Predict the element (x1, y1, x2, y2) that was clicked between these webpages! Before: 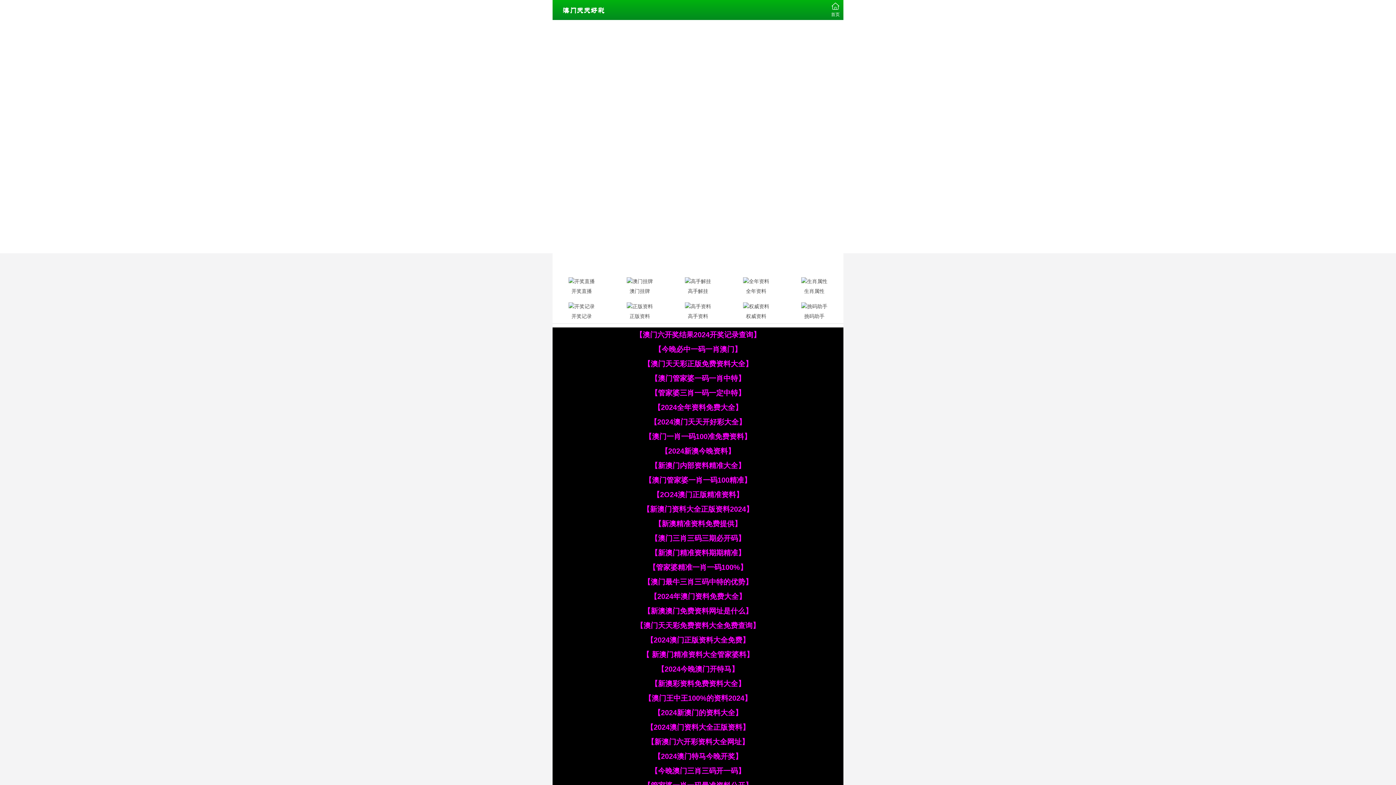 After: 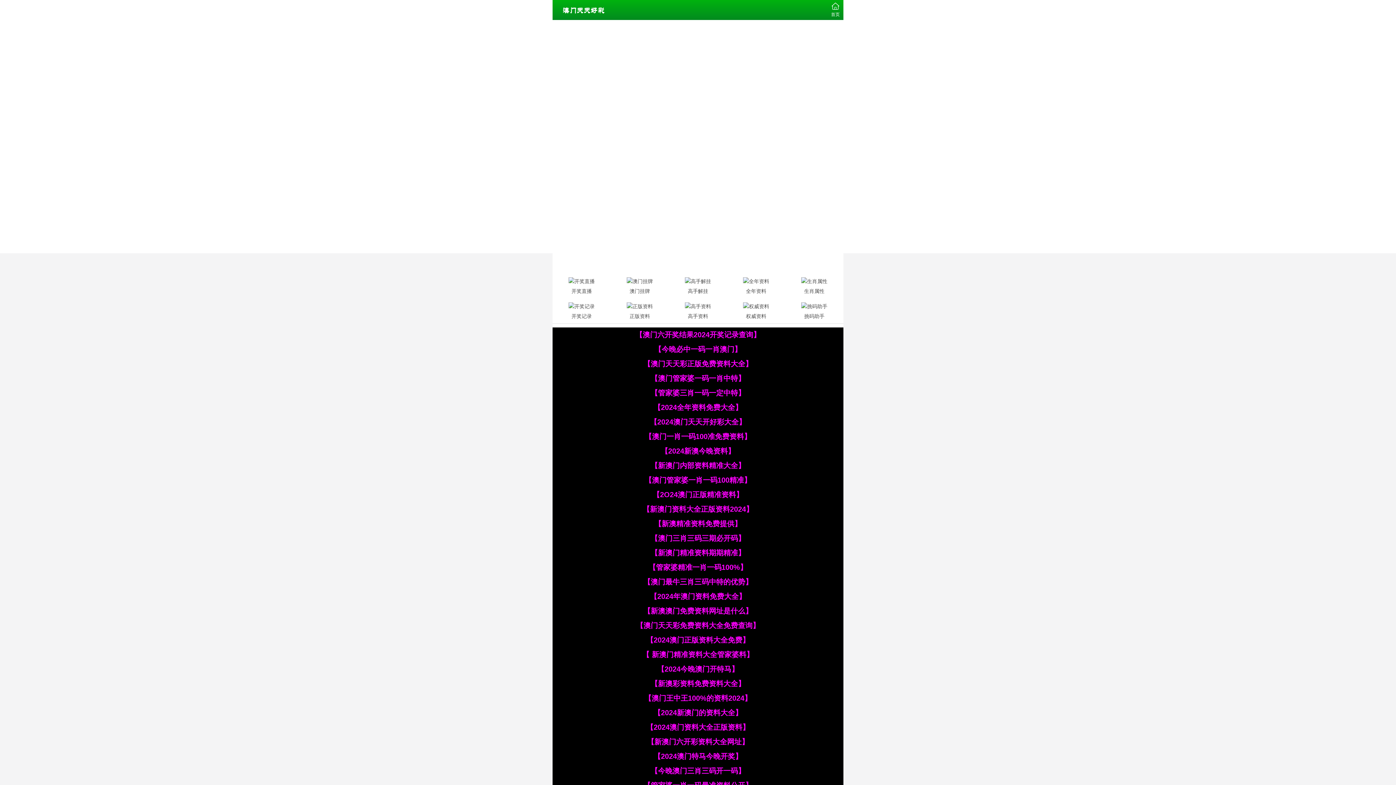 Action: bbox: (650, 461, 745, 469) label: 【新澳门内部资料精准大全】